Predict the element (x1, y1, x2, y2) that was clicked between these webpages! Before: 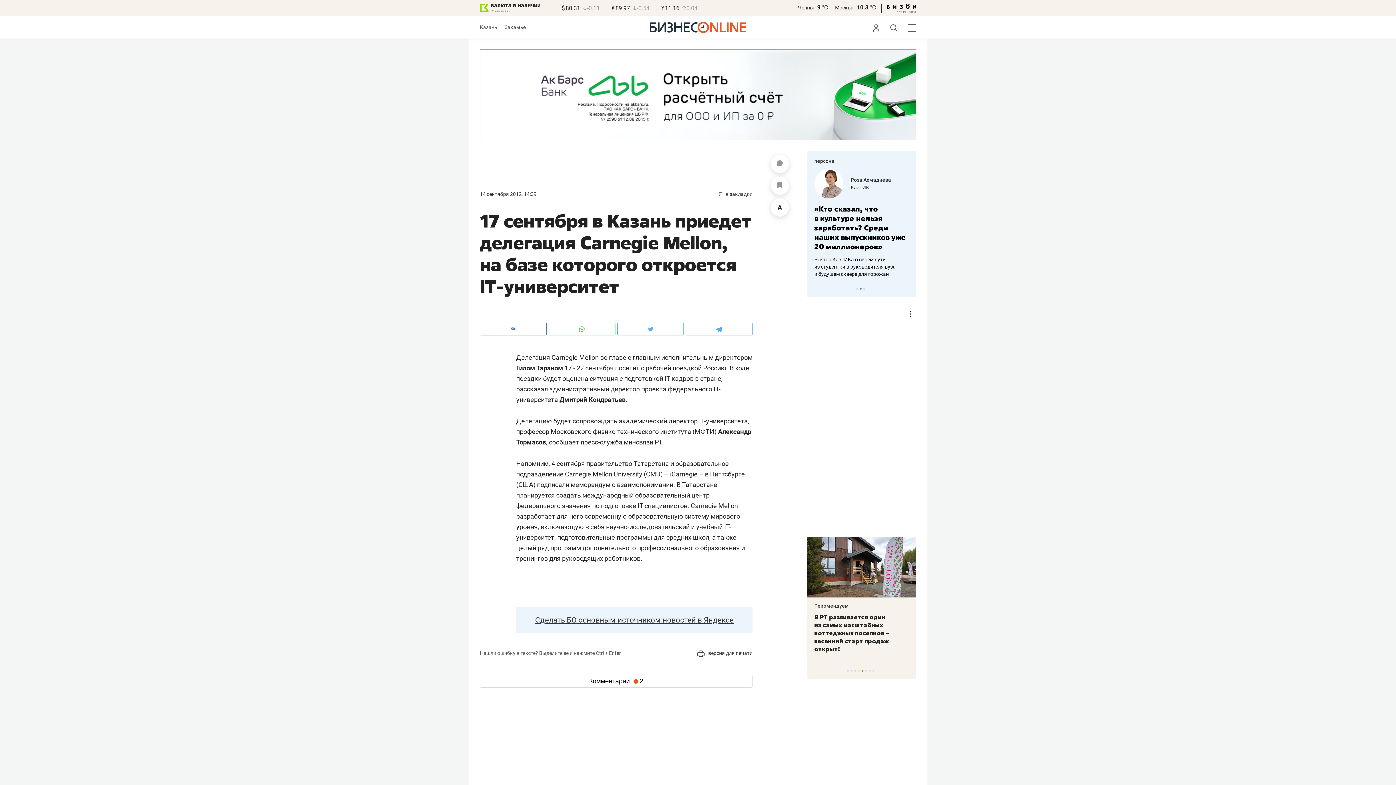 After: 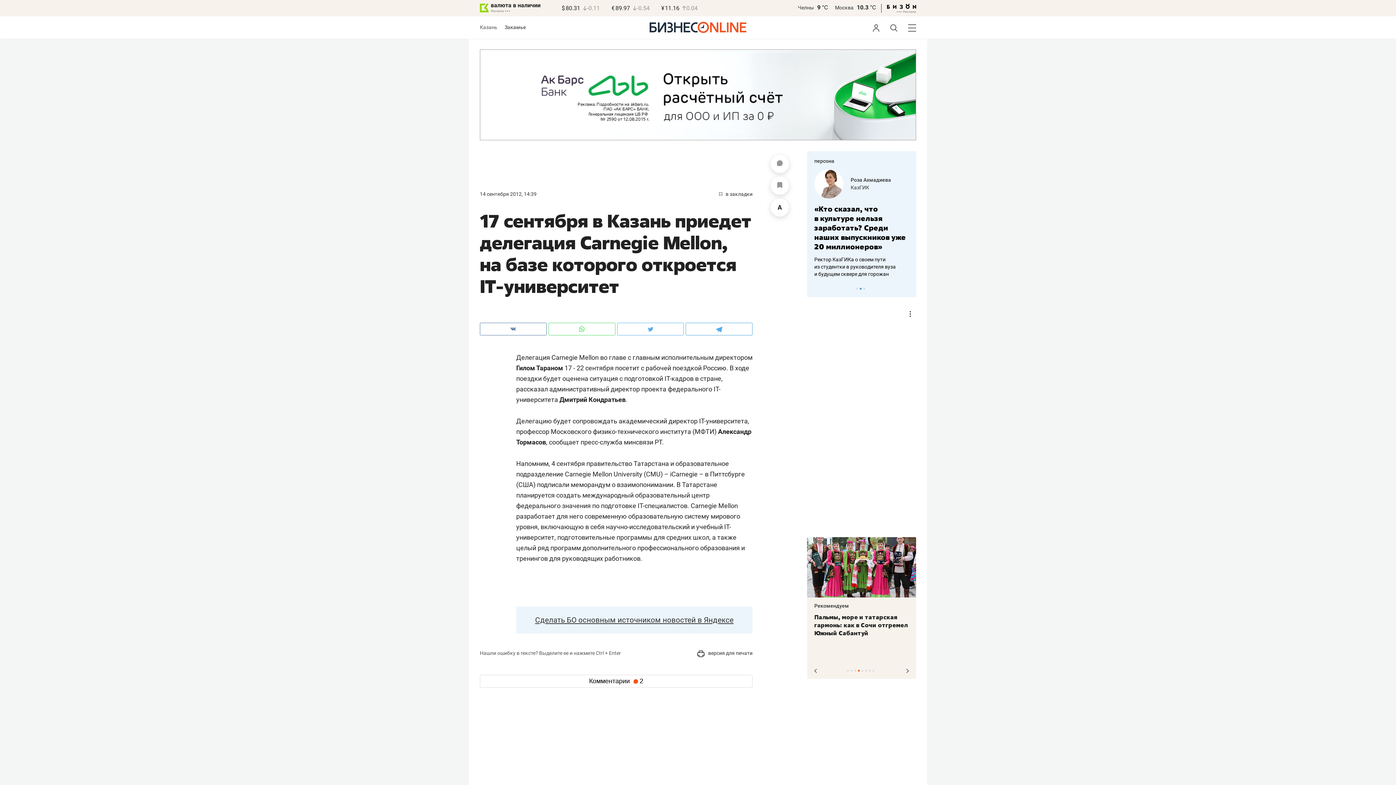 Action: label: 4 of 8 bbox: (858, 670, 860, 672)